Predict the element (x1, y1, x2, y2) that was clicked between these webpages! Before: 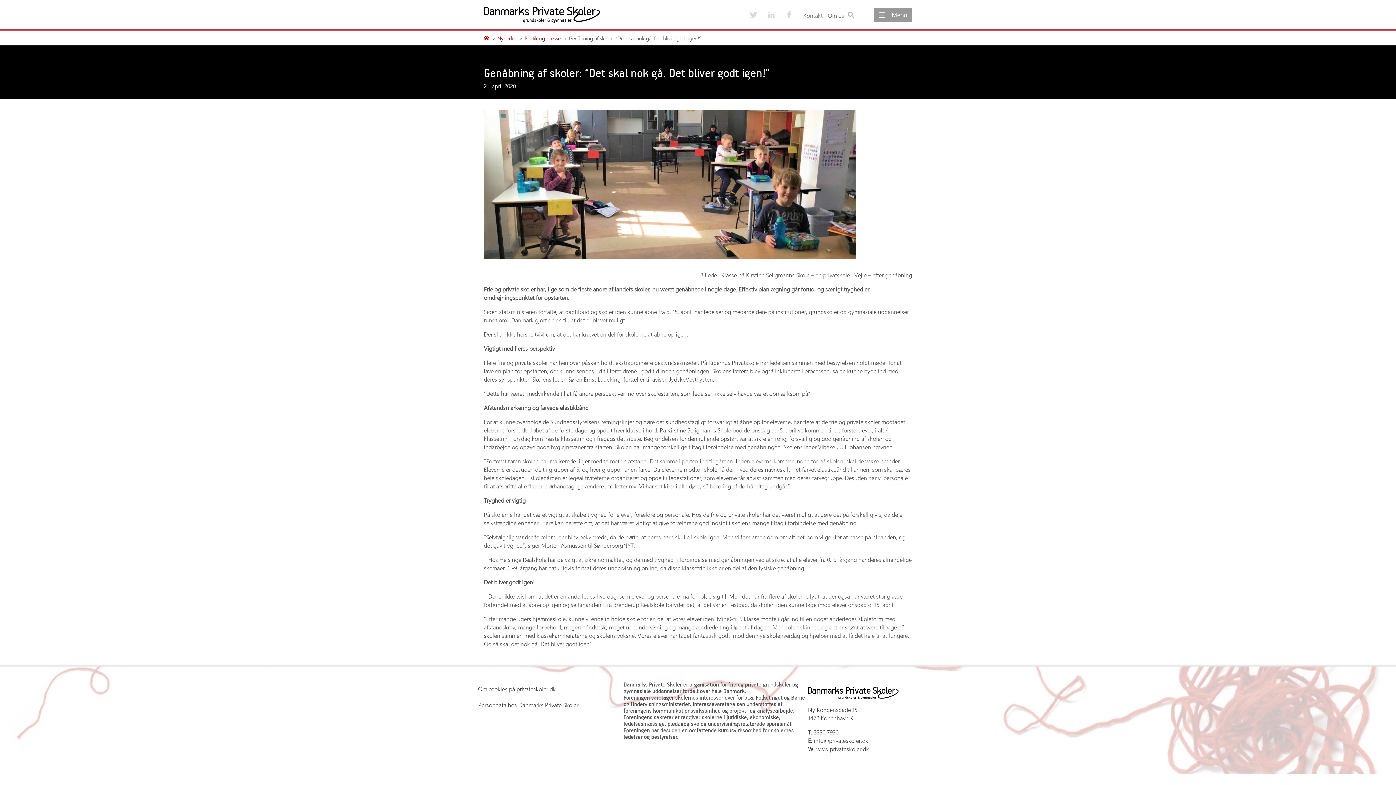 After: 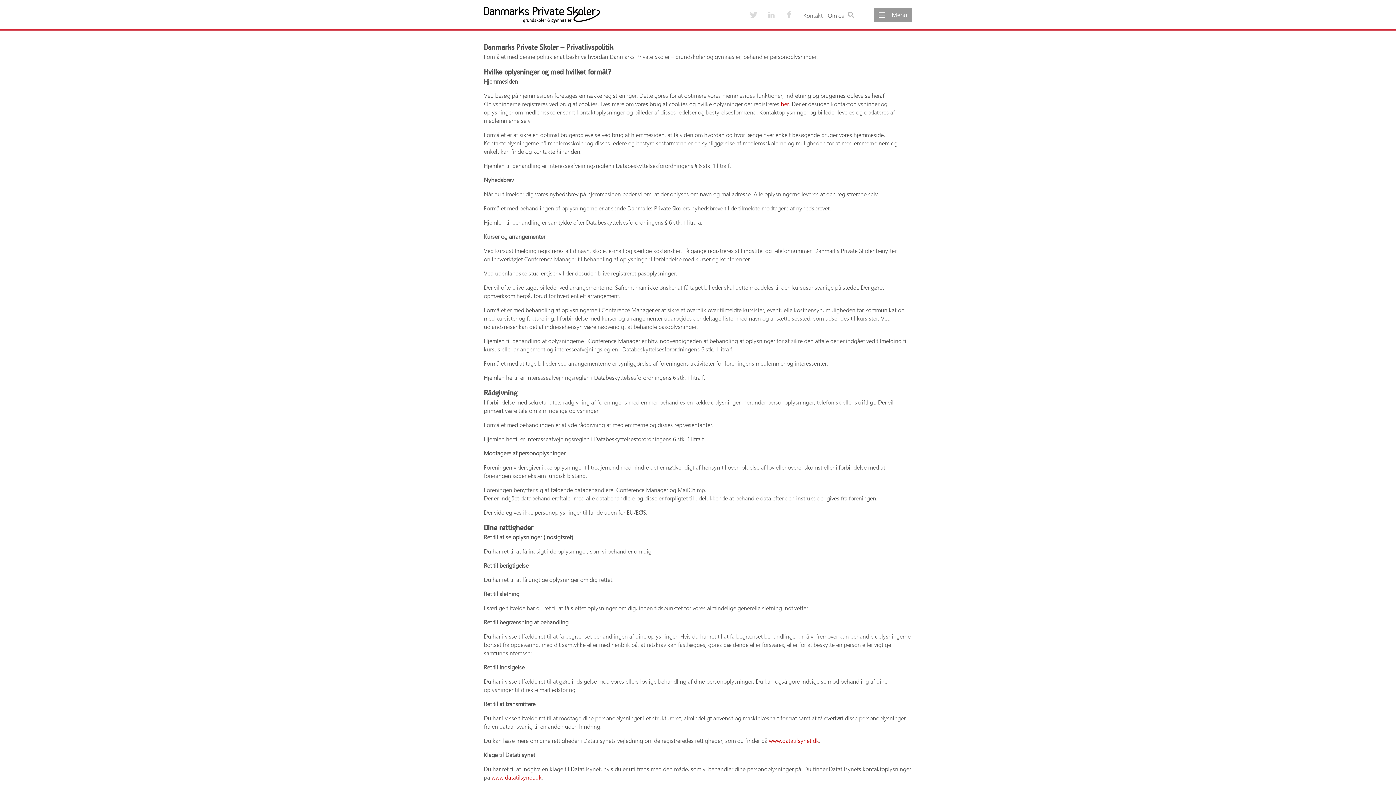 Action: bbox: (478, 697, 583, 713) label: Persondata hos Danmarks Private Skoler